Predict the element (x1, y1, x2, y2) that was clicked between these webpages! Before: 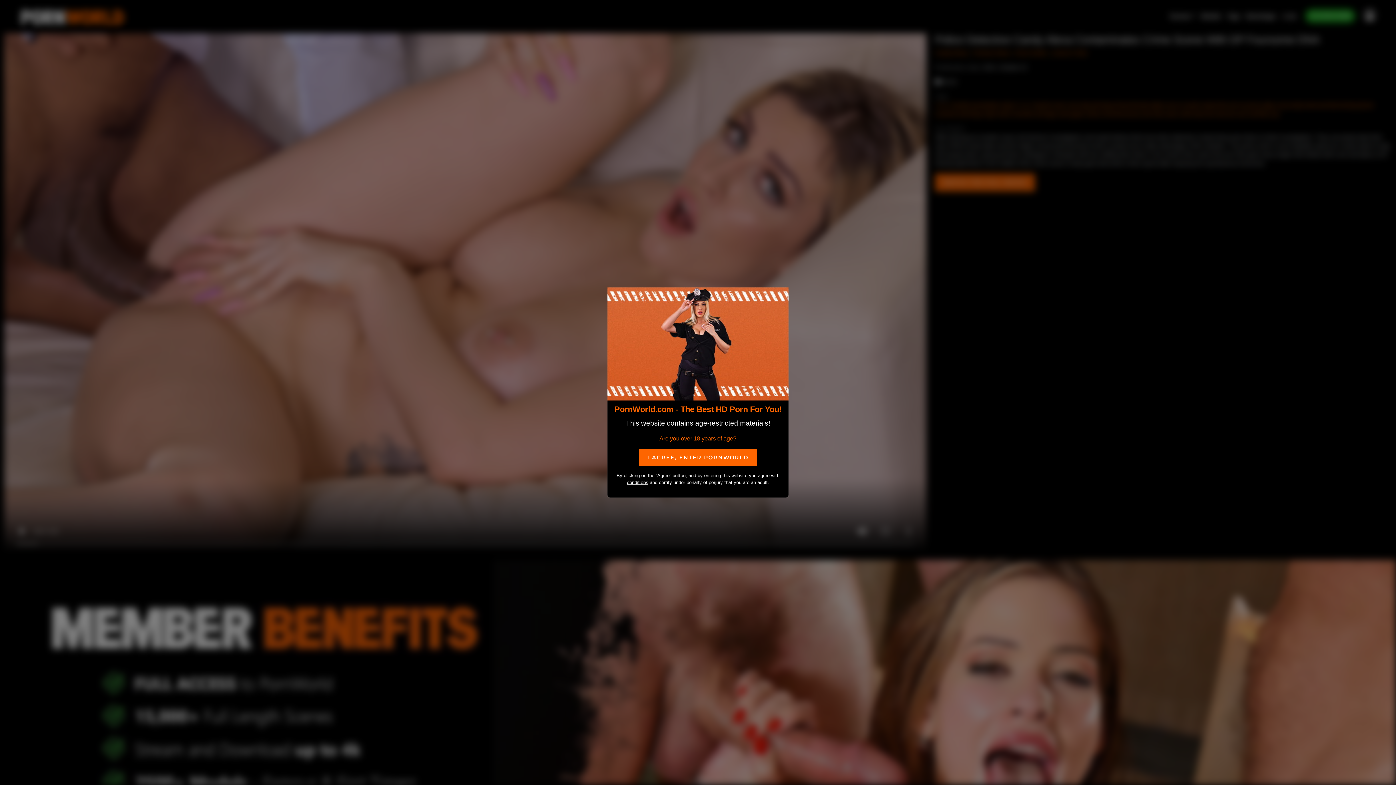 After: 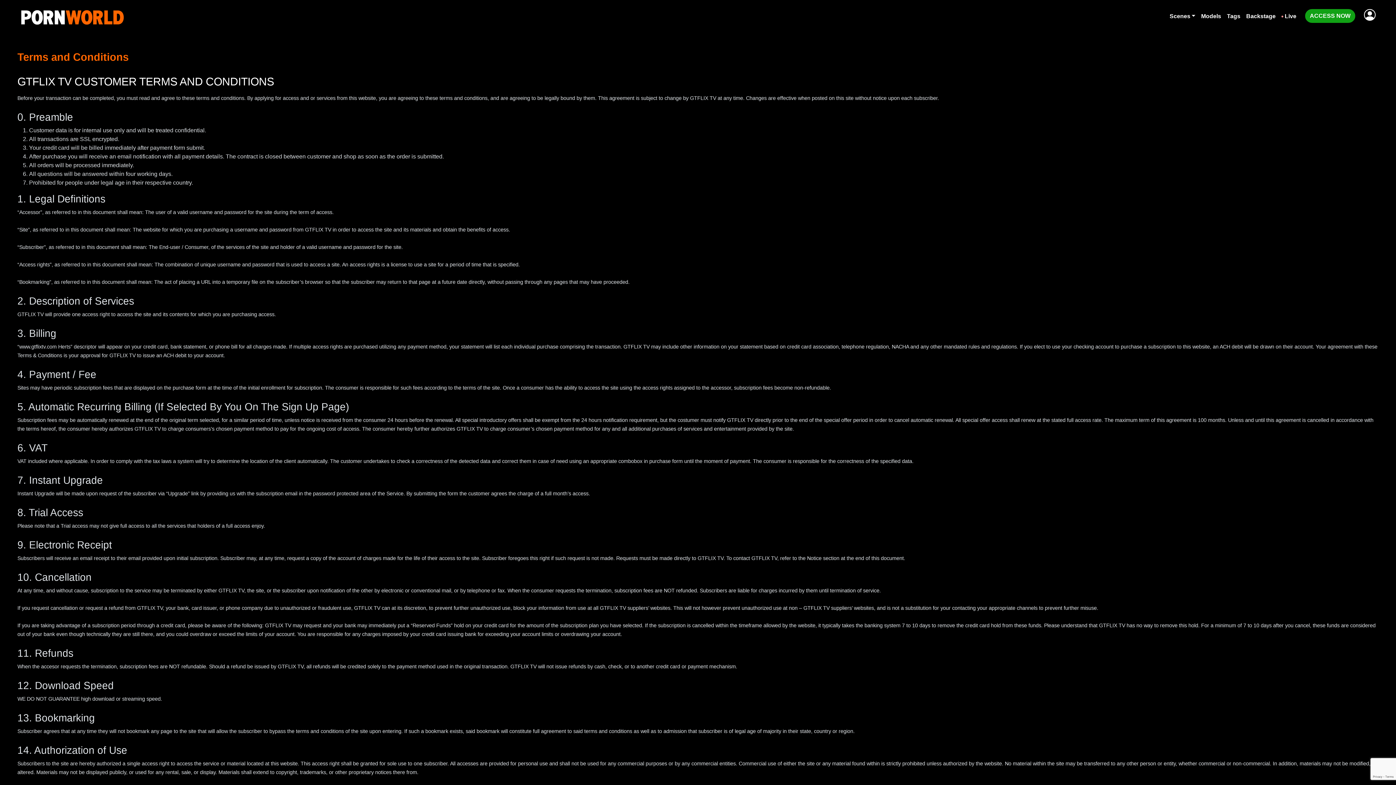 Action: label: conditions bbox: (627, 480, 648, 485)